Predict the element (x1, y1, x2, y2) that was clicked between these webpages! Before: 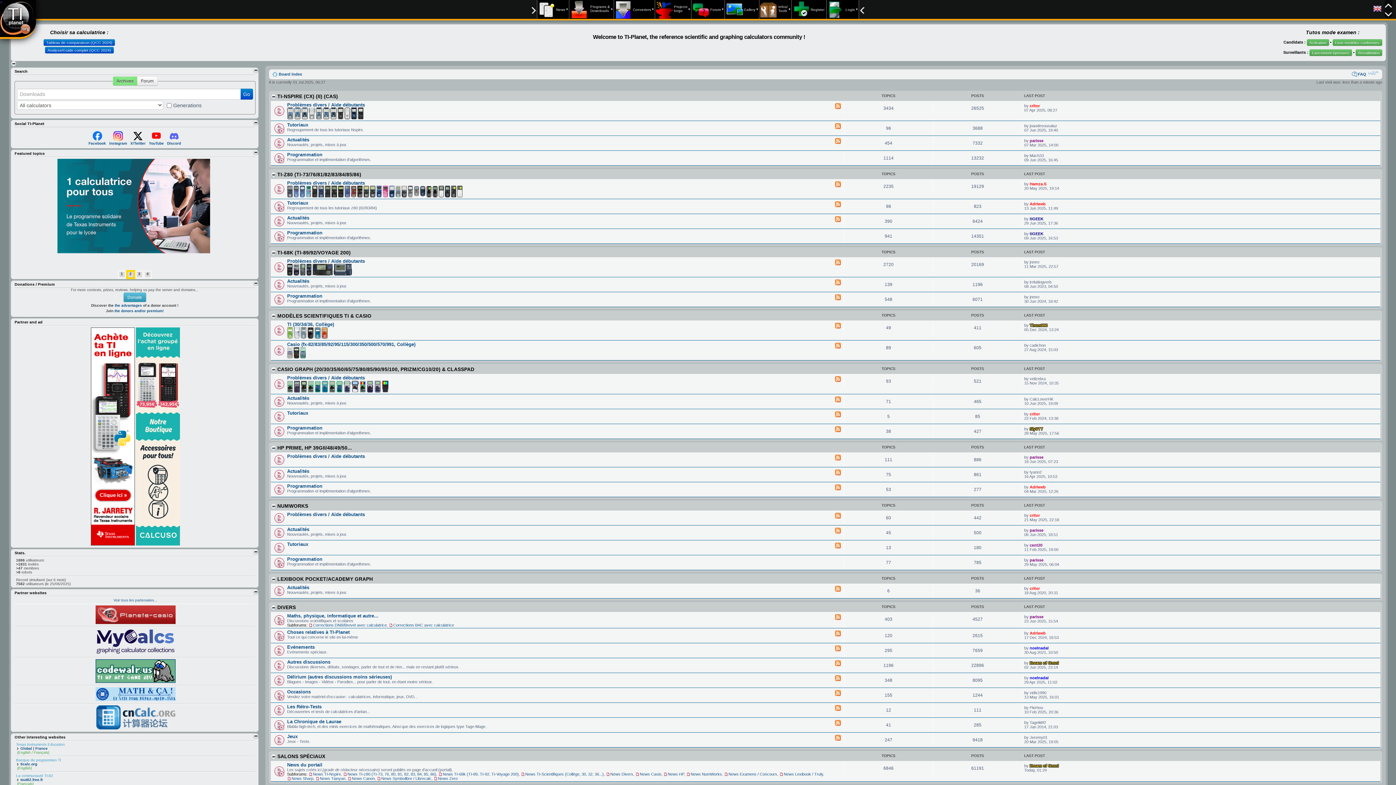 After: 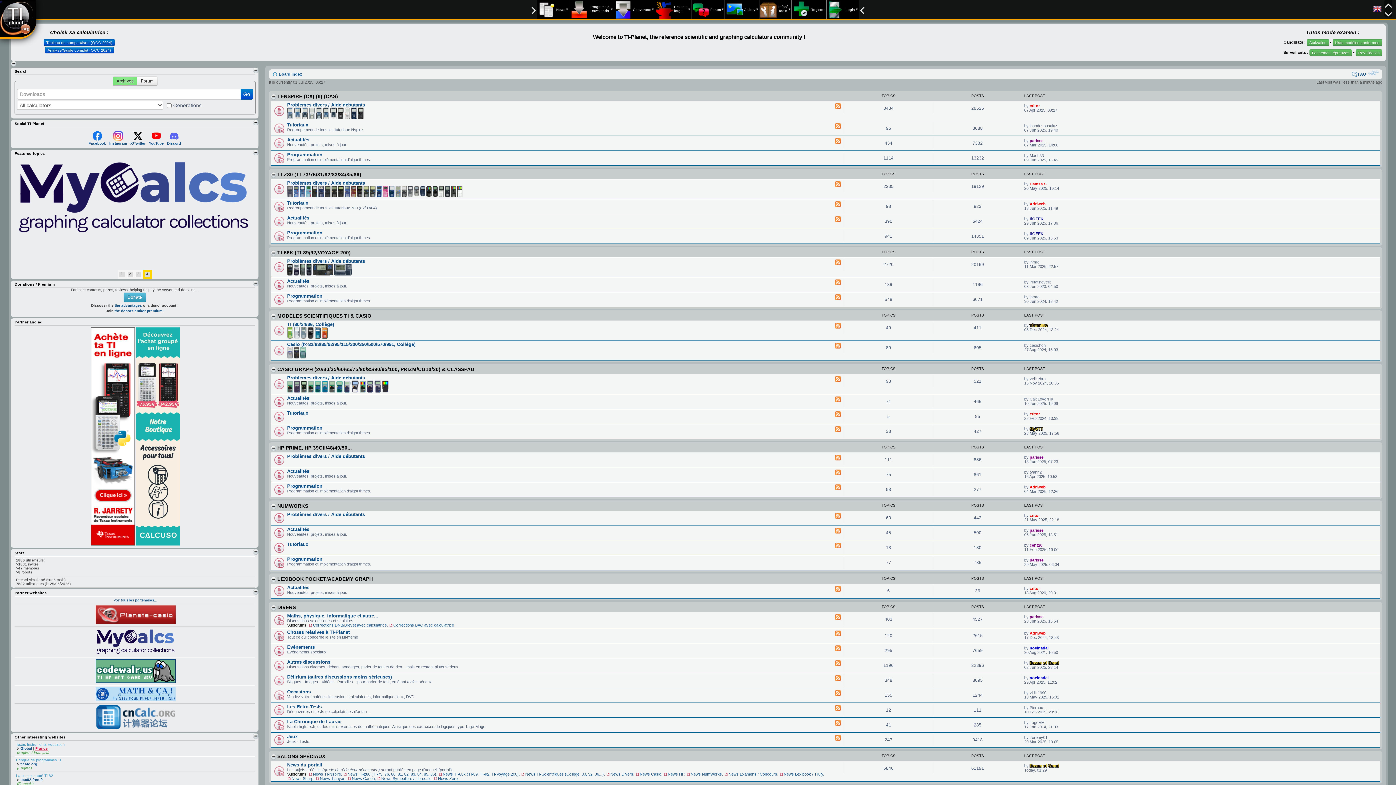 Action: label: France bbox: (35, 746, 47, 750)